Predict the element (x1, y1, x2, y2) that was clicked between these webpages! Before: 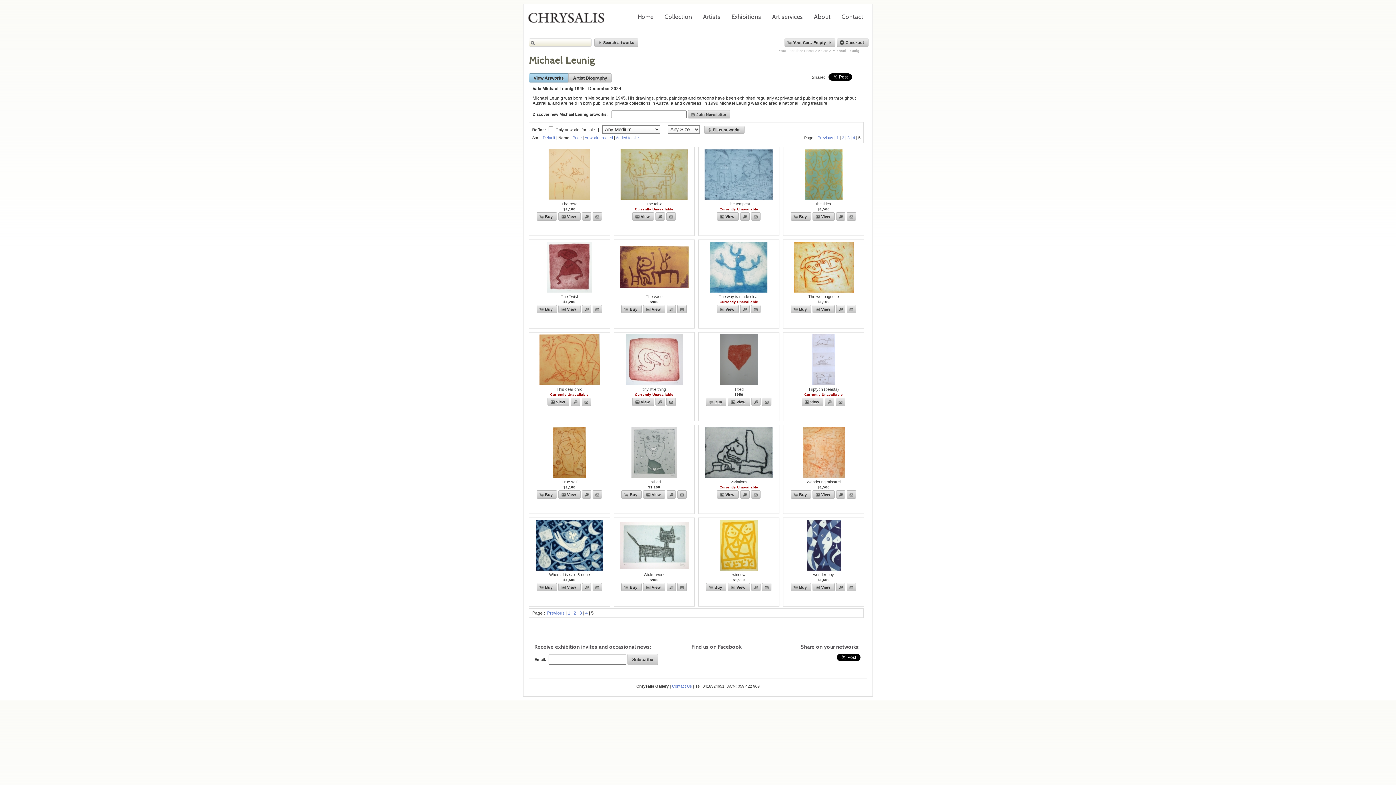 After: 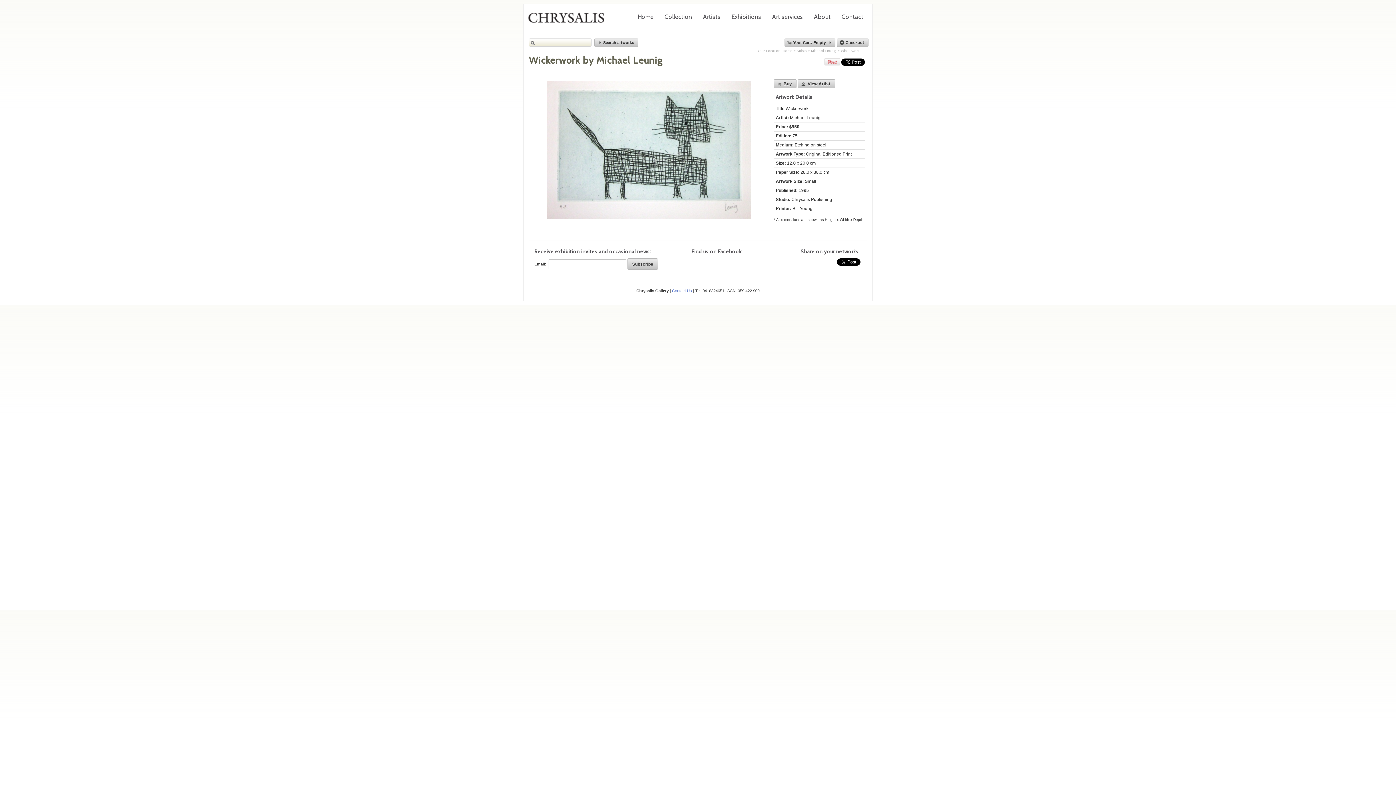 Action: label: Wickerwork bbox: (643, 572, 664, 577)